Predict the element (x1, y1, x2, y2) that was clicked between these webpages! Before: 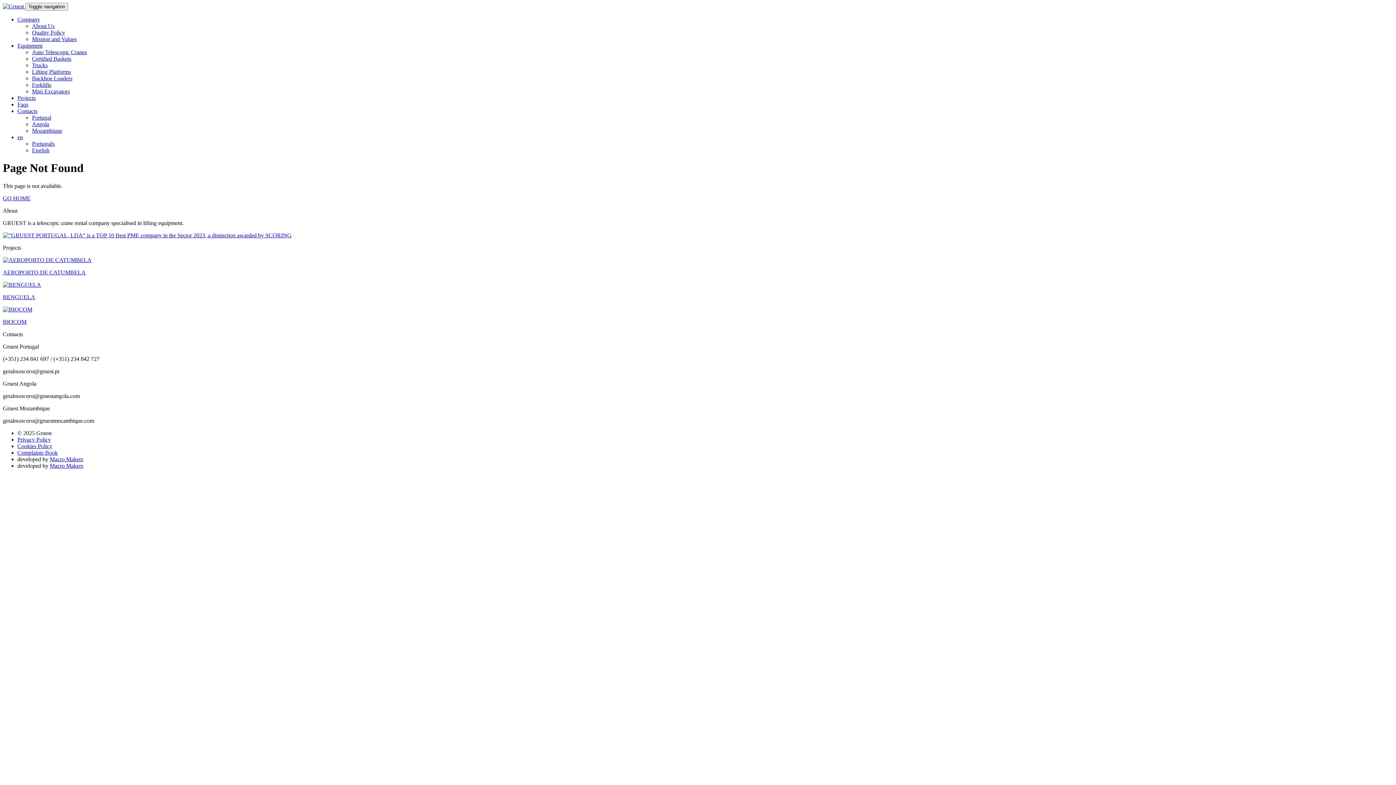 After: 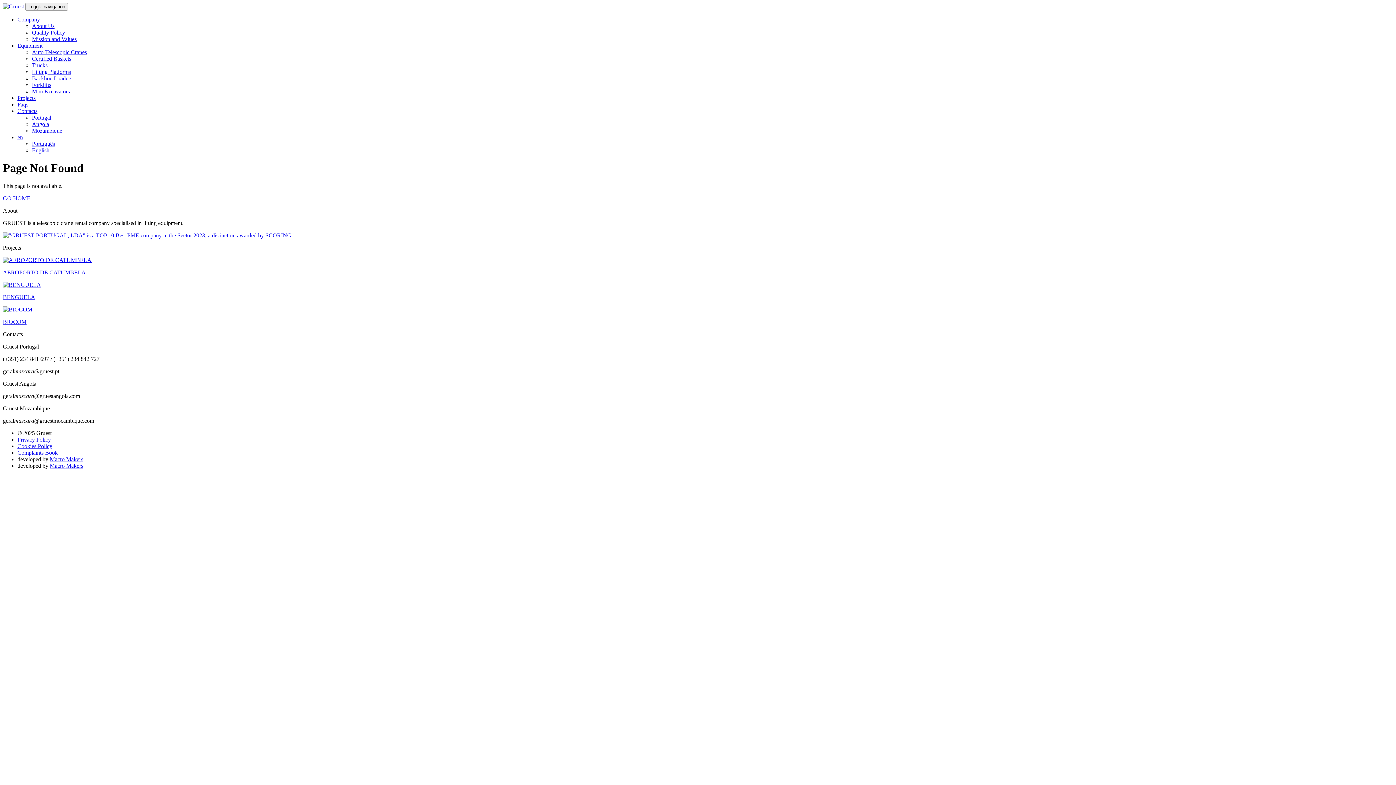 Action: label: Complaints Book bbox: (17, 449, 57, 455)